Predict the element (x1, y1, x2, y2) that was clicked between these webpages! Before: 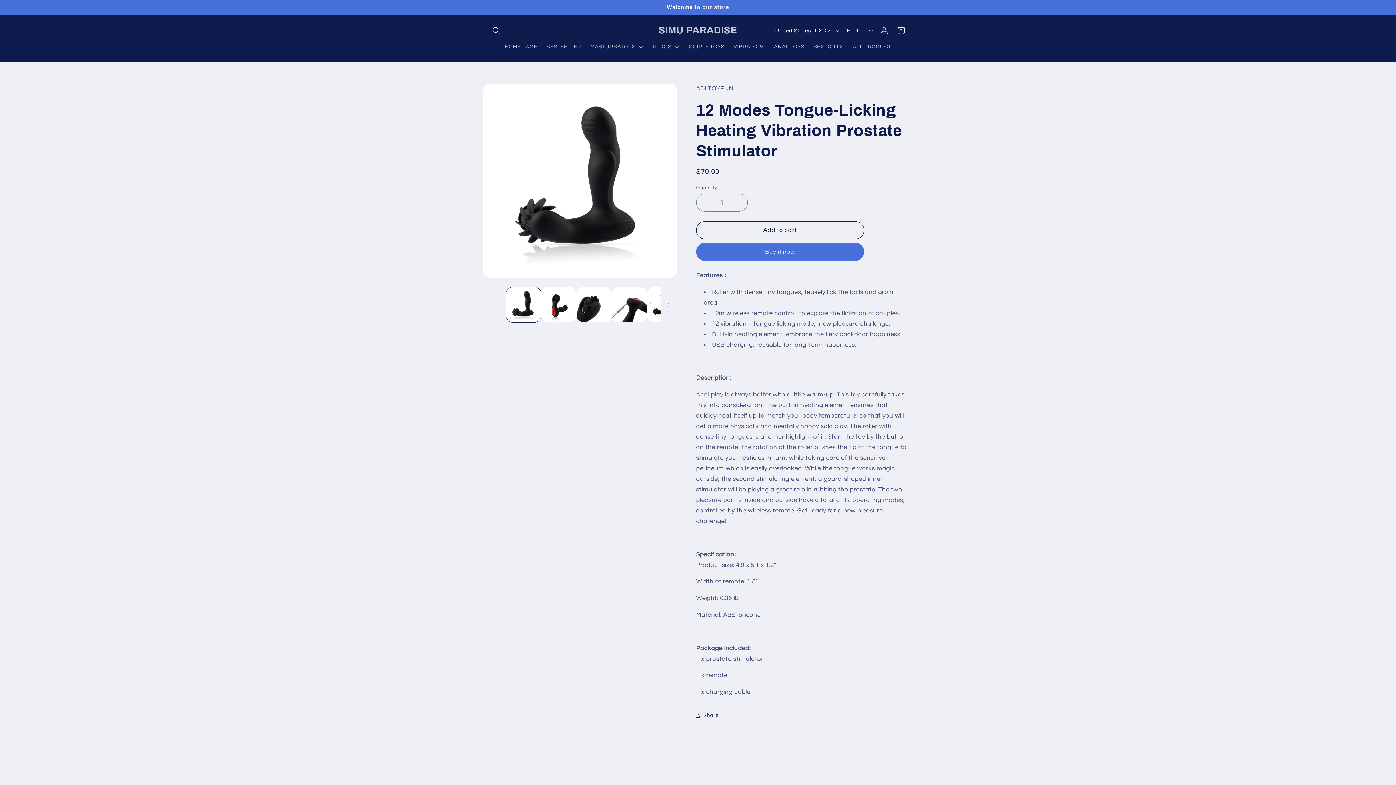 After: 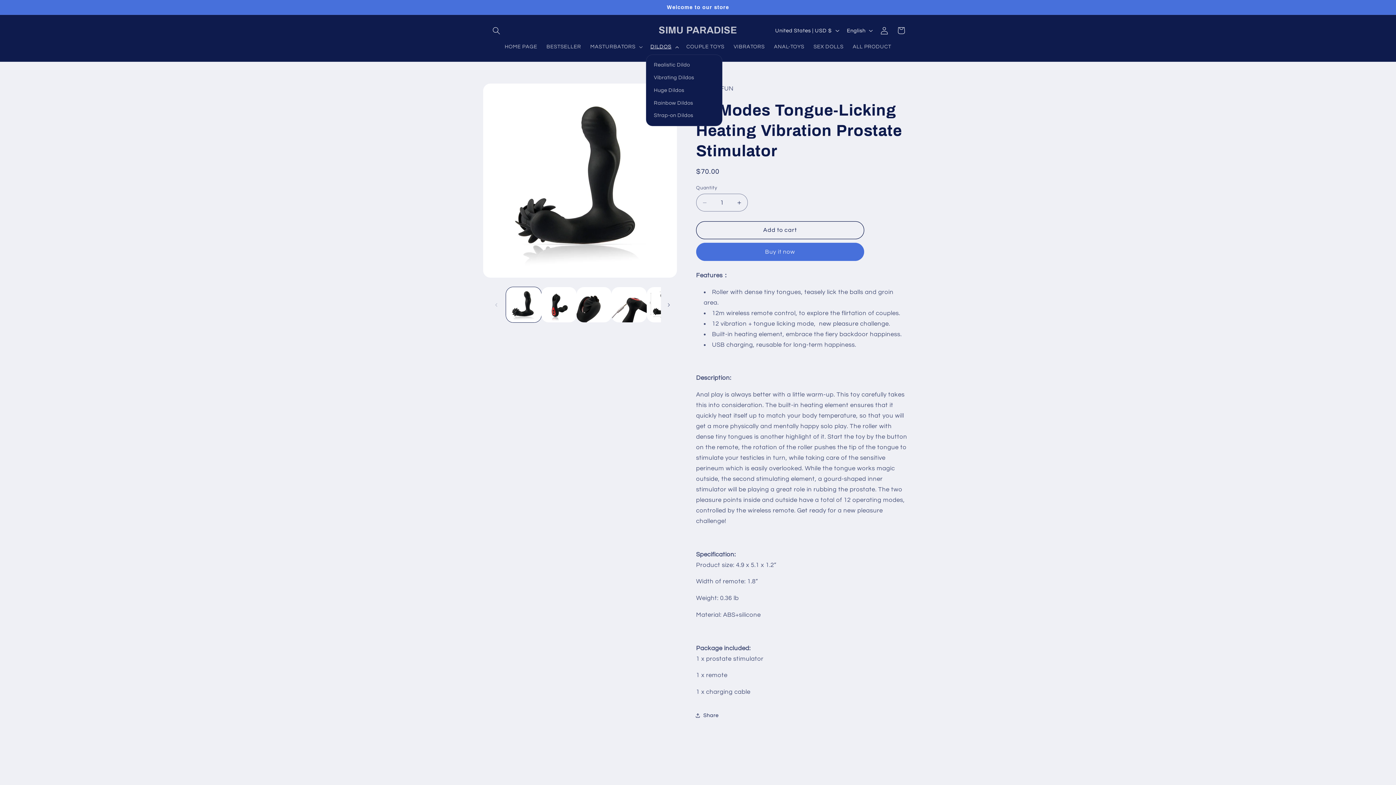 Action: label: DILDOS bbox: (646, 38, 681, 54)